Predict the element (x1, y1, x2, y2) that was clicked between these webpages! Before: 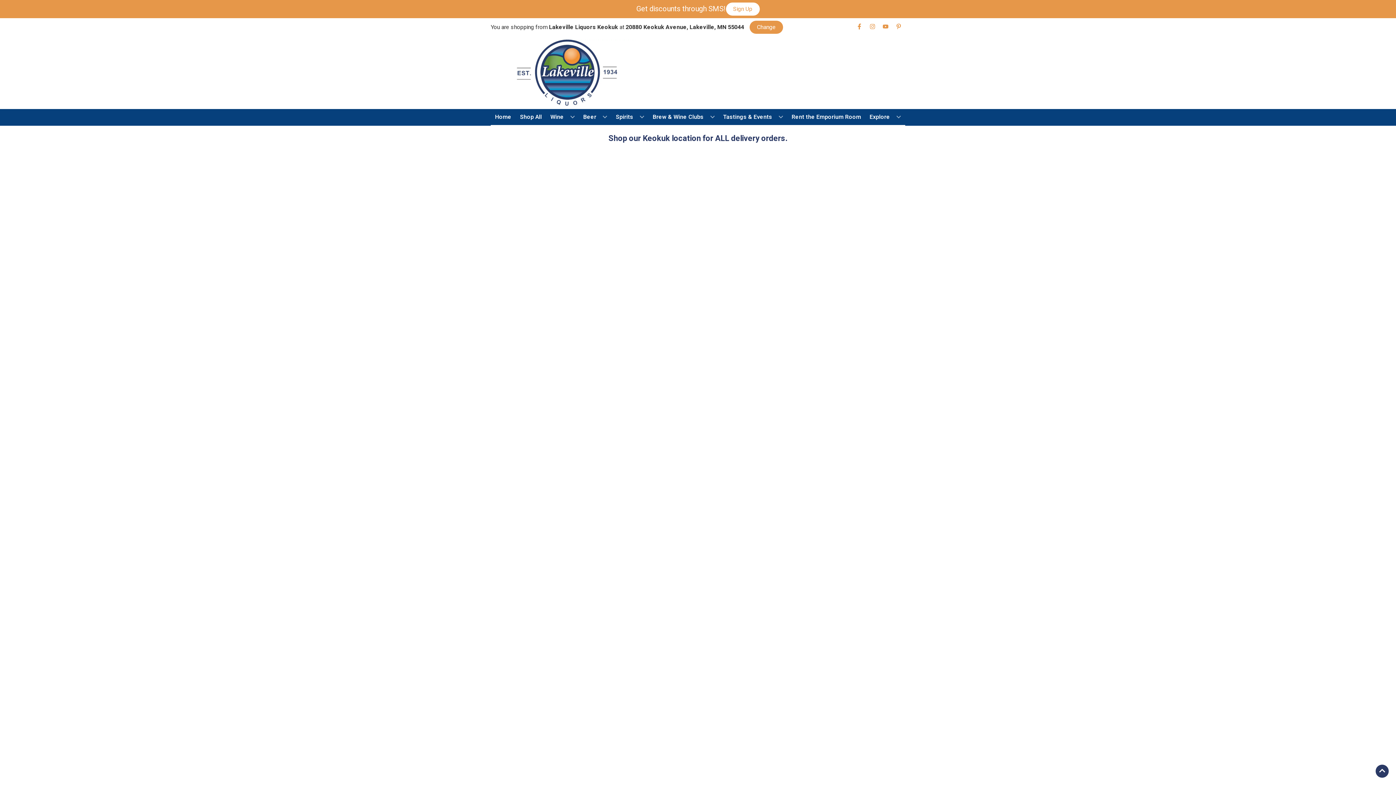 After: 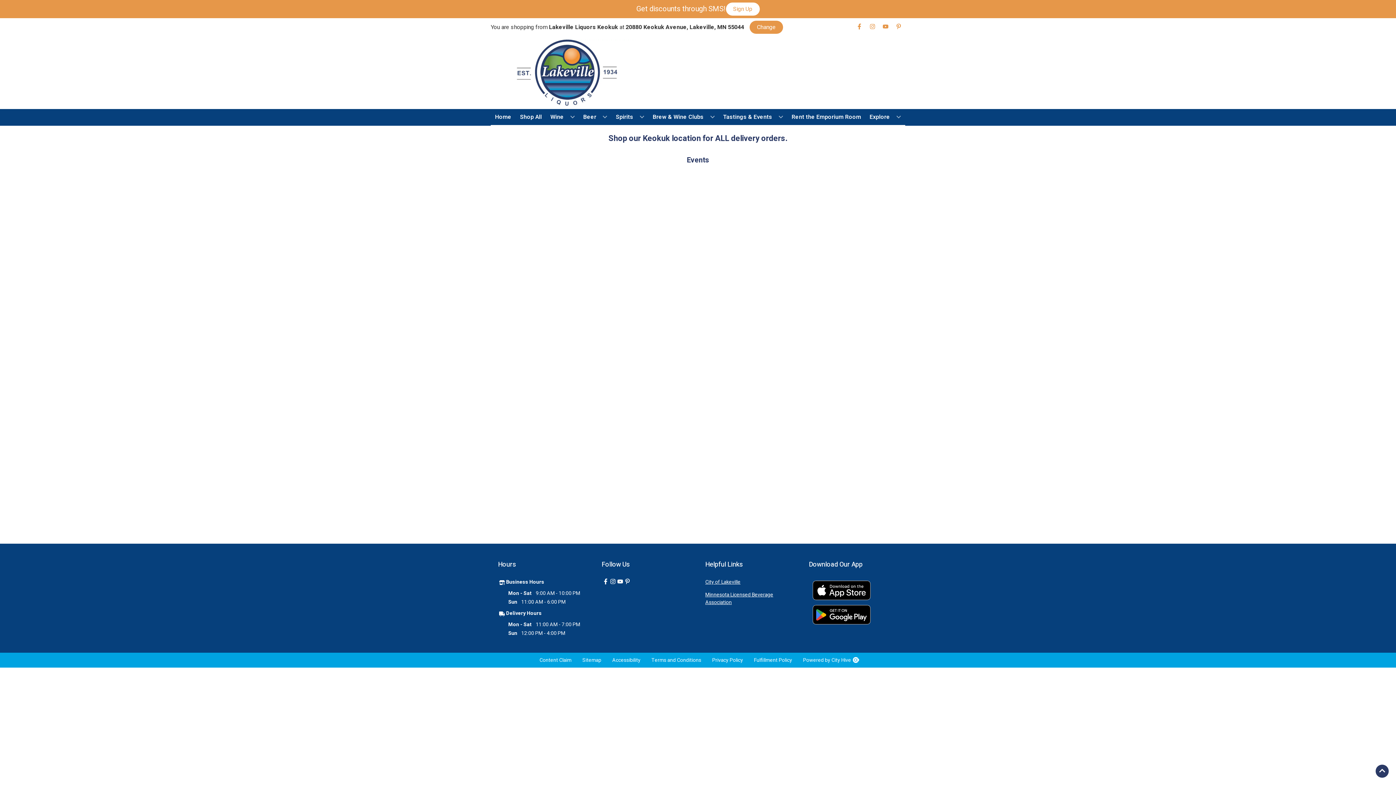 Action: bbox: (720, 109, 786, 125) label: Tastings & Events